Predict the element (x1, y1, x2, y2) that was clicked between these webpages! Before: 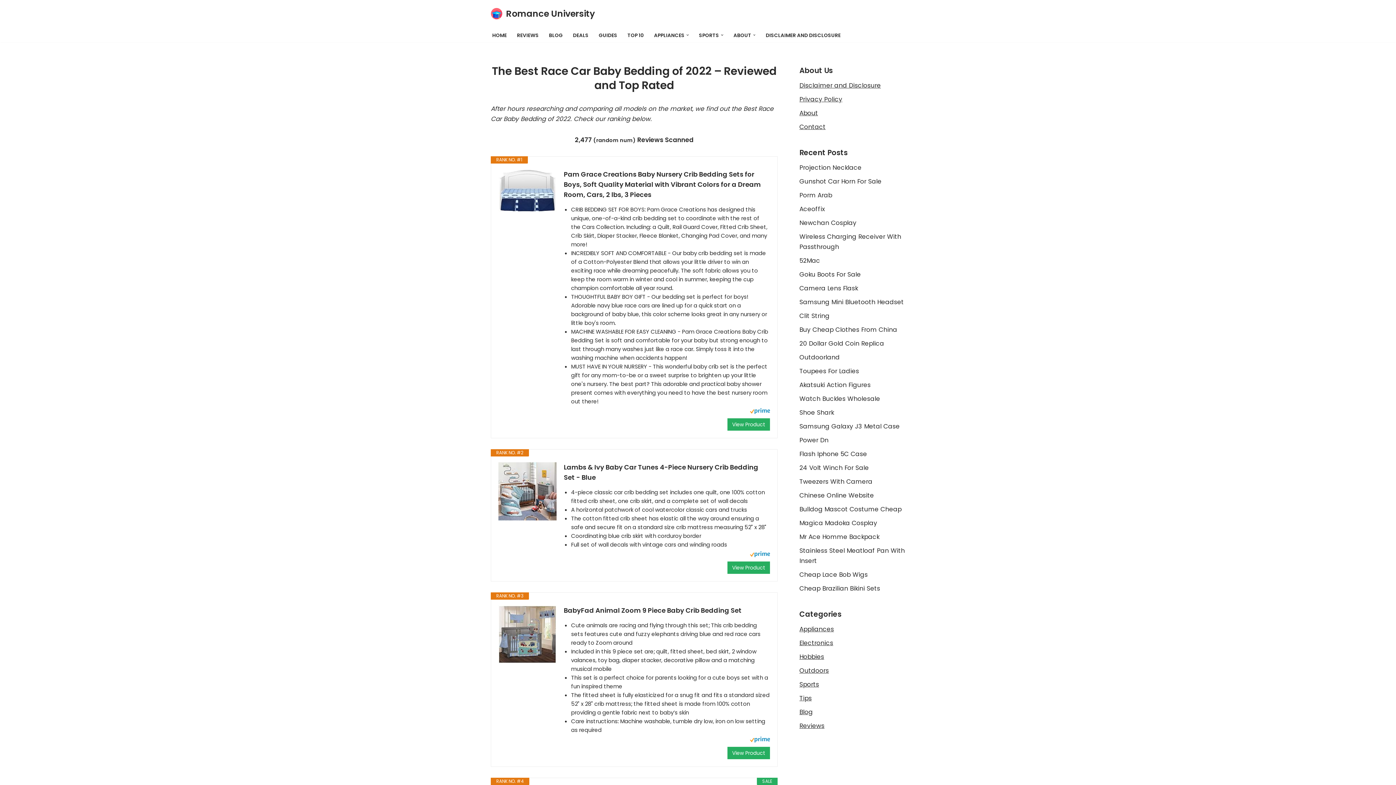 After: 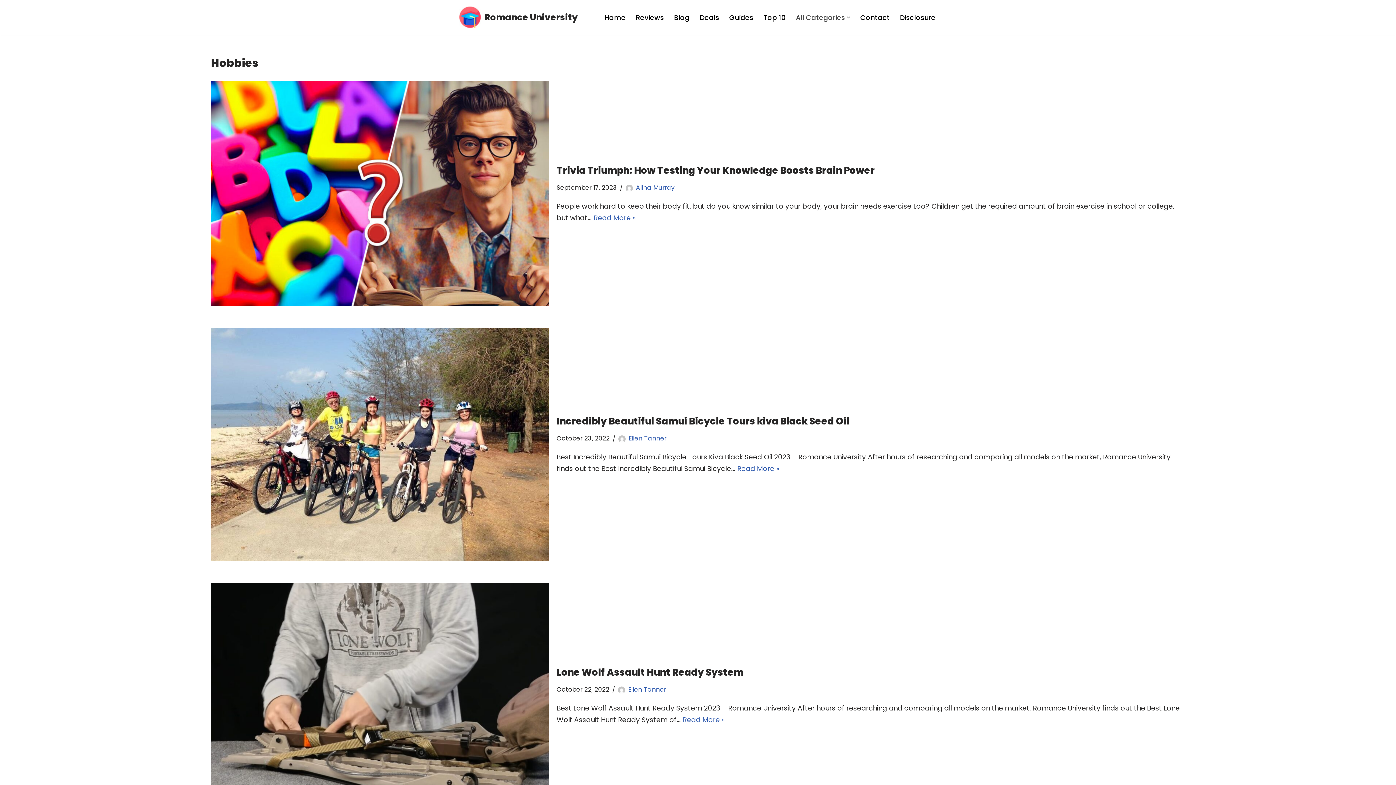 Action: label: Hobbies bbox: (799, 652, 824, 661)